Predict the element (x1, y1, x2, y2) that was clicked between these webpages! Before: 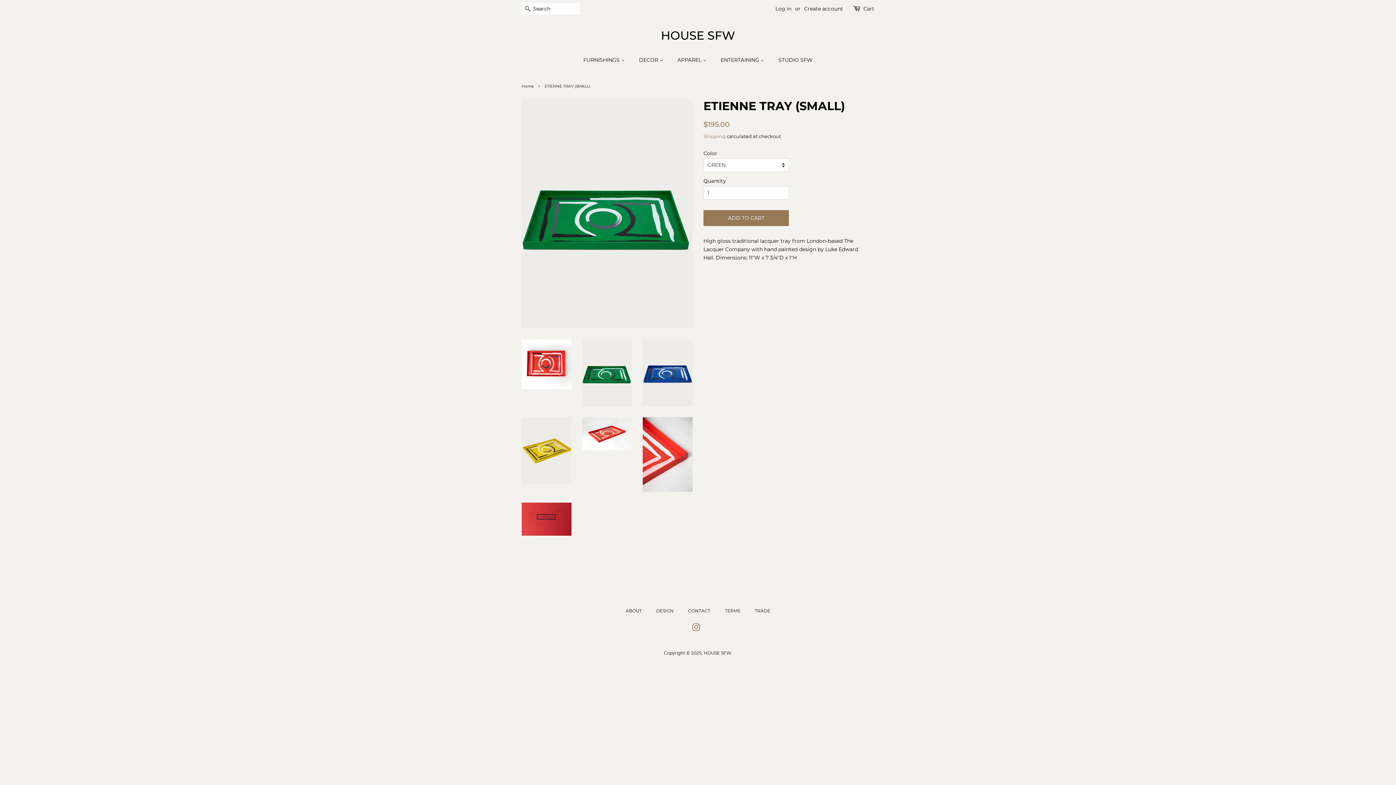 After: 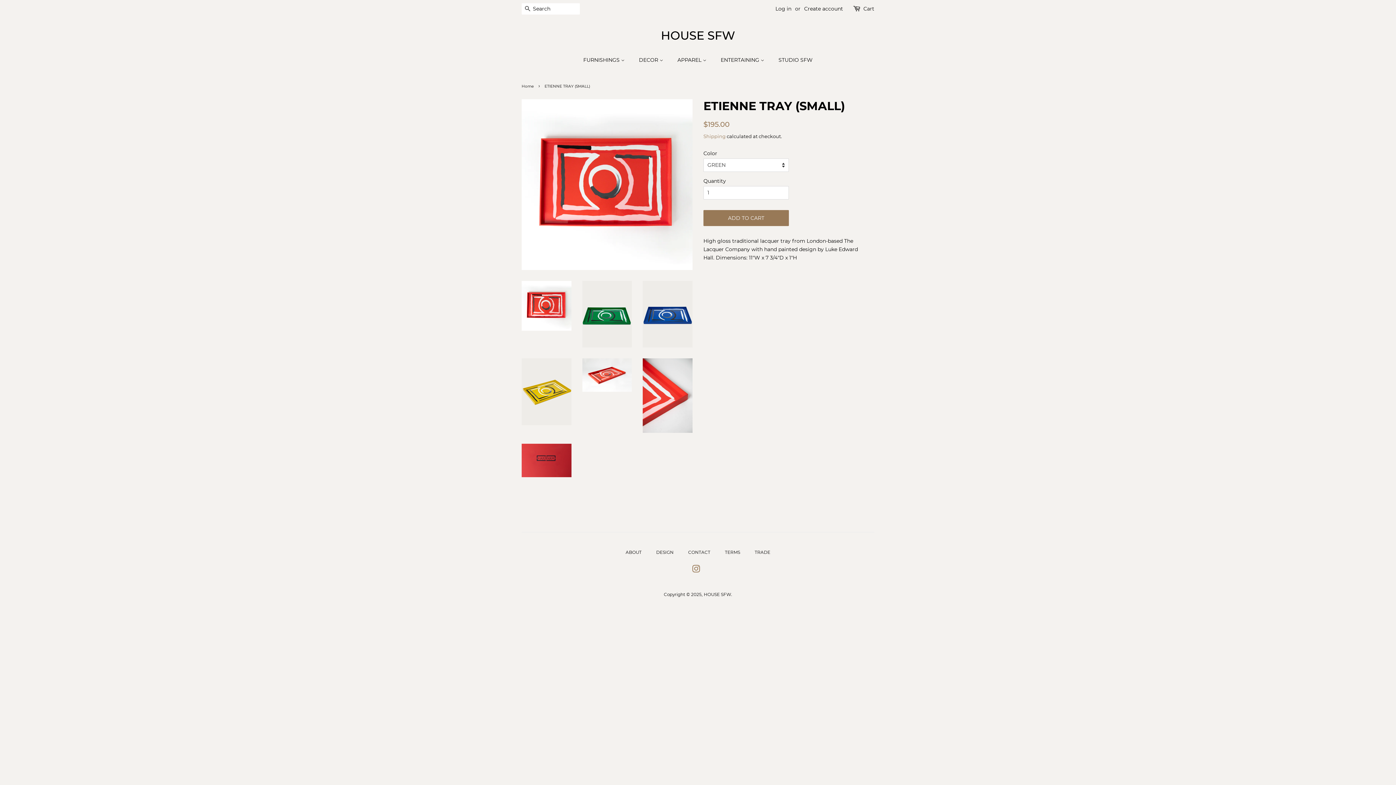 Action: bbox: (521, 339, 571, 389)